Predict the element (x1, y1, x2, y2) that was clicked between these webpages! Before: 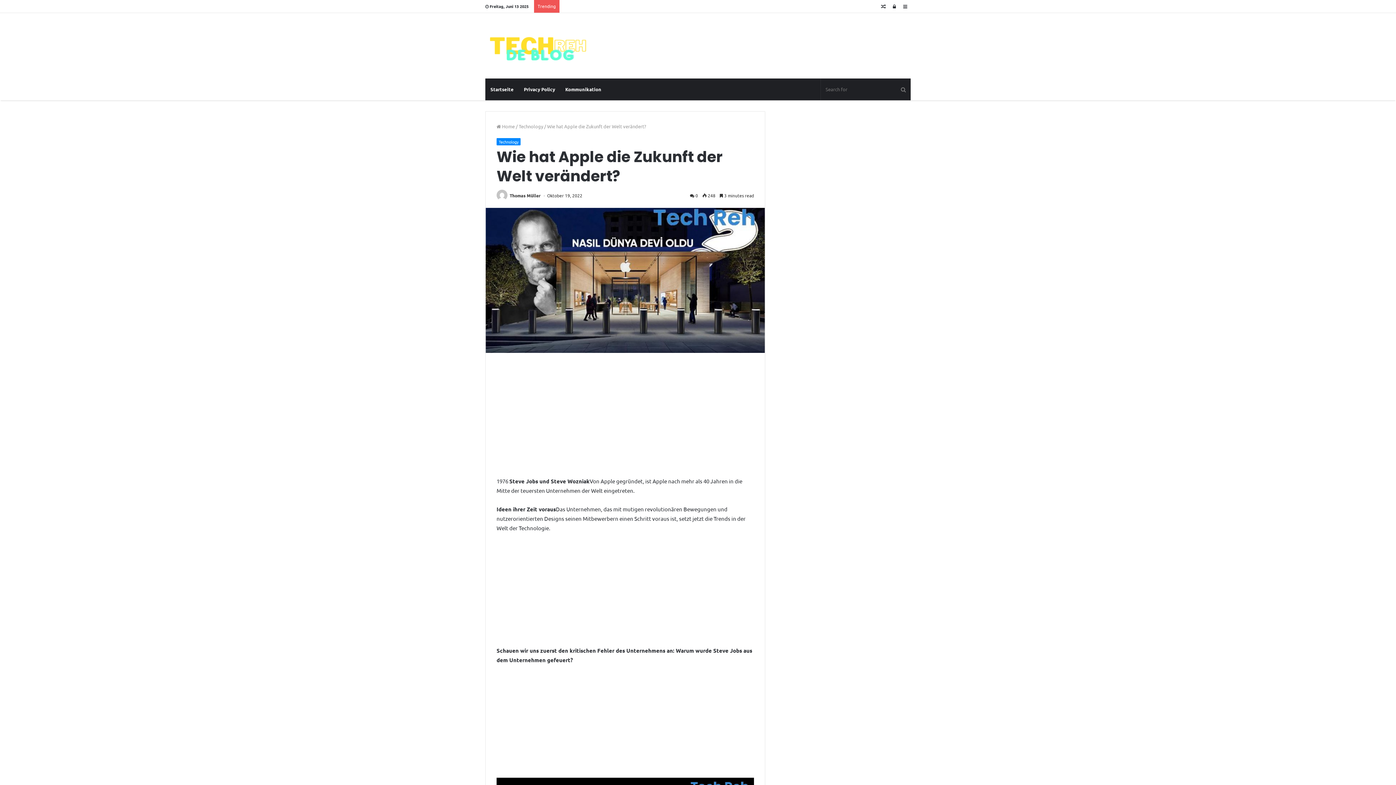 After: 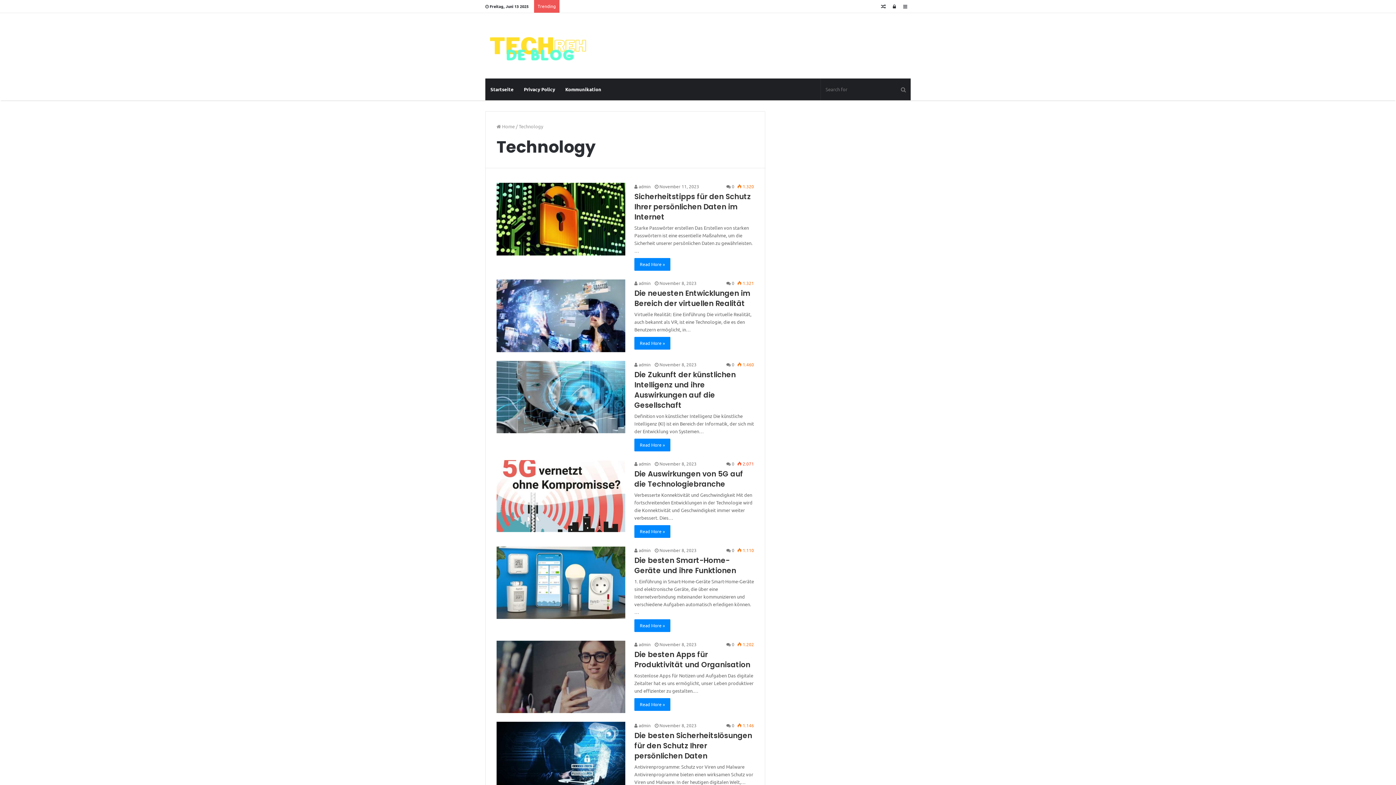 Action: bbox: (496, 138, 520, 145) label: Technology